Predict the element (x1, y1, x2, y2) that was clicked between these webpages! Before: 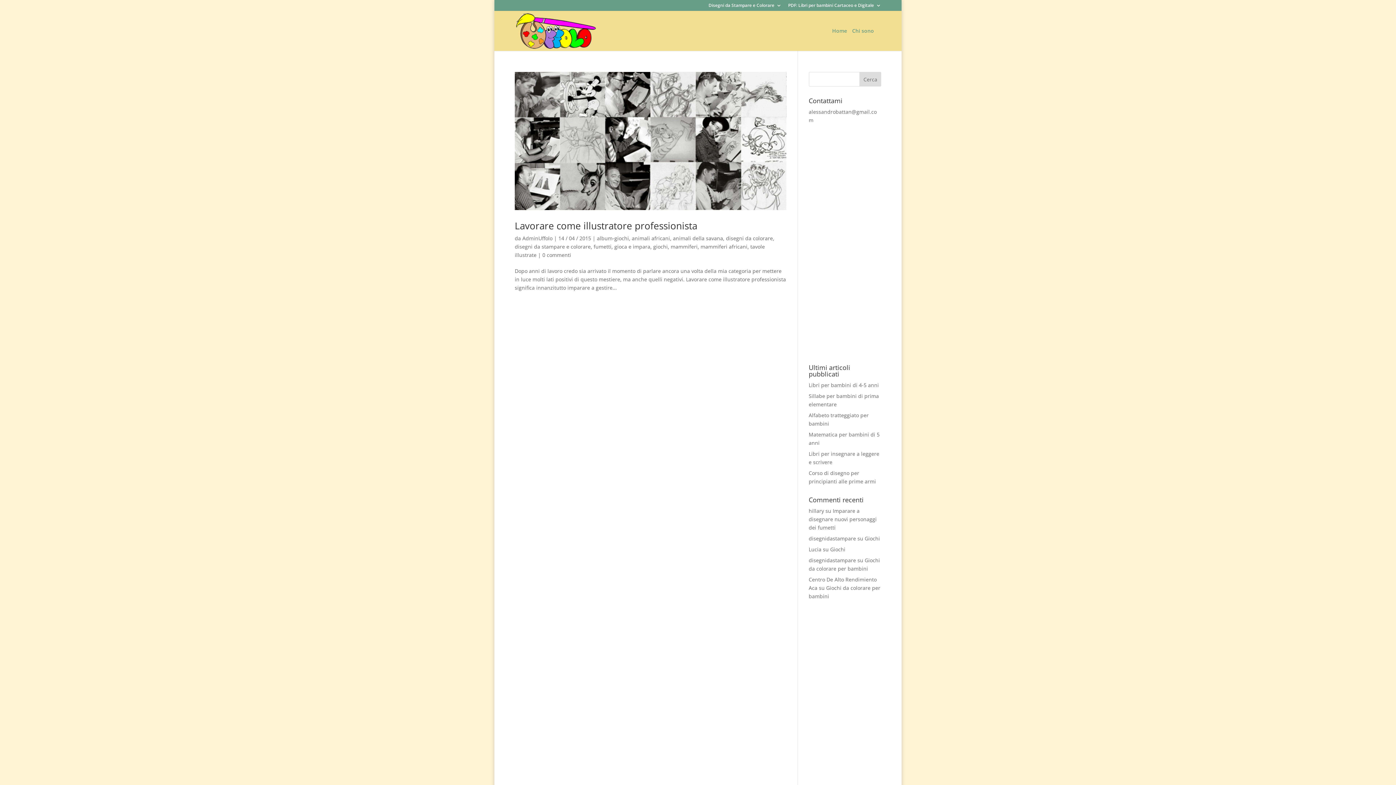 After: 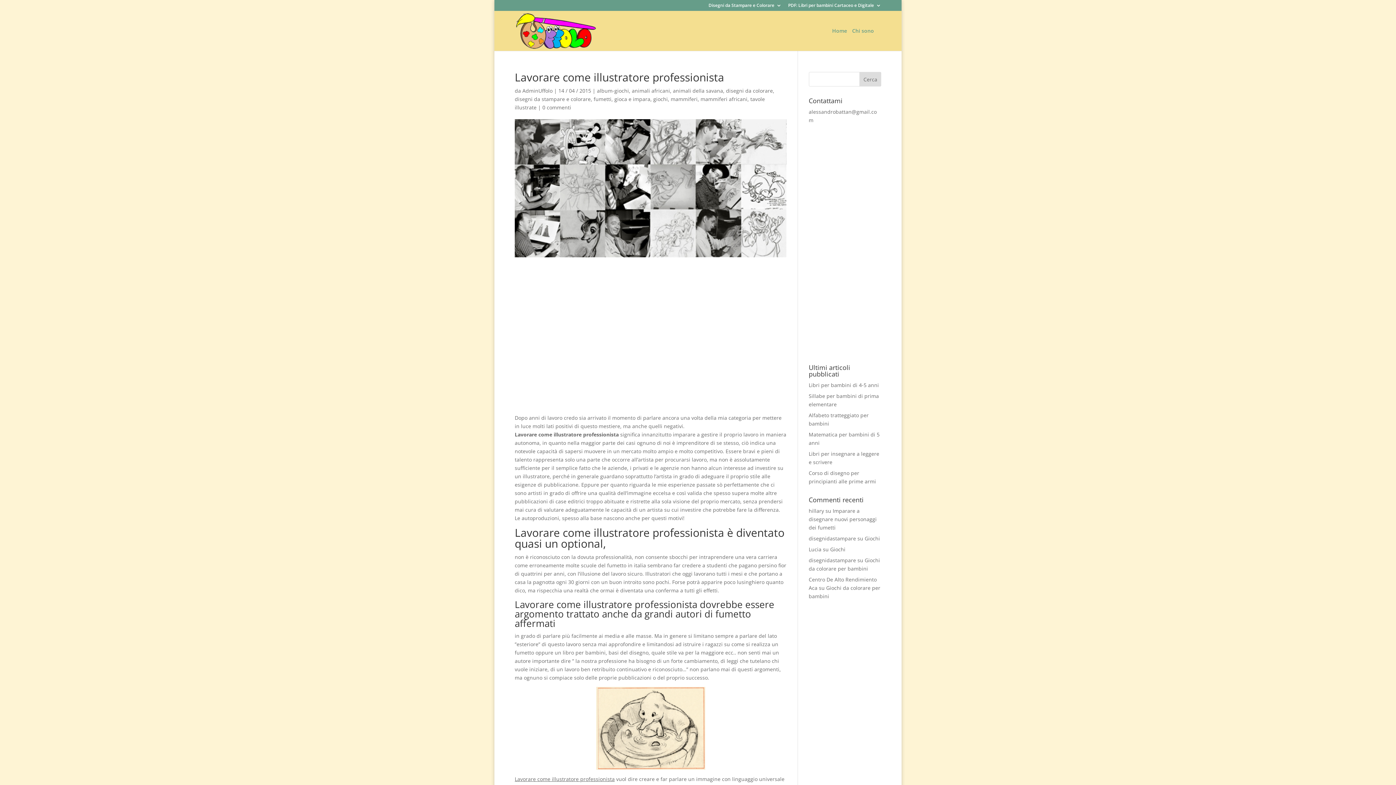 Action: bbox: (514, 219, 697, 232) label: Lavorare come illustratore professionista